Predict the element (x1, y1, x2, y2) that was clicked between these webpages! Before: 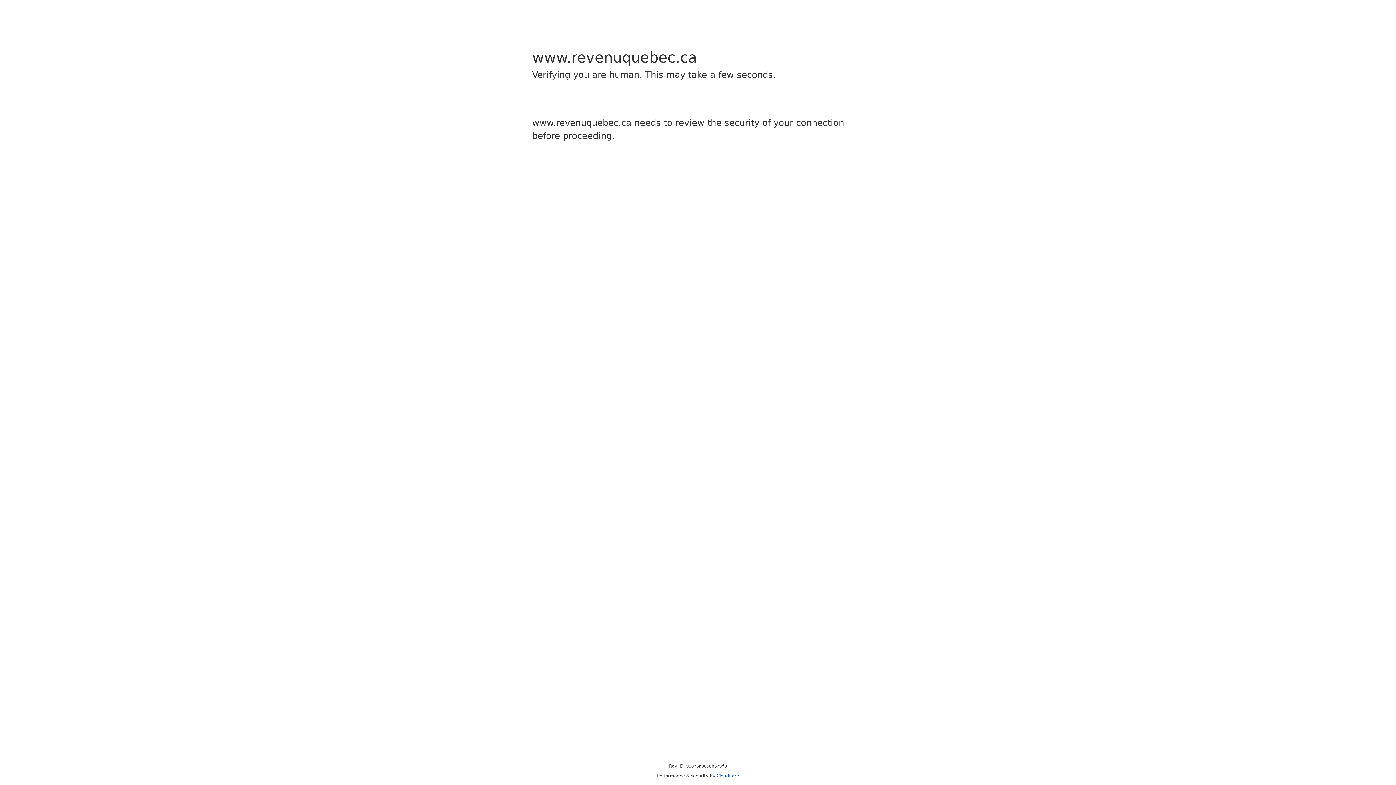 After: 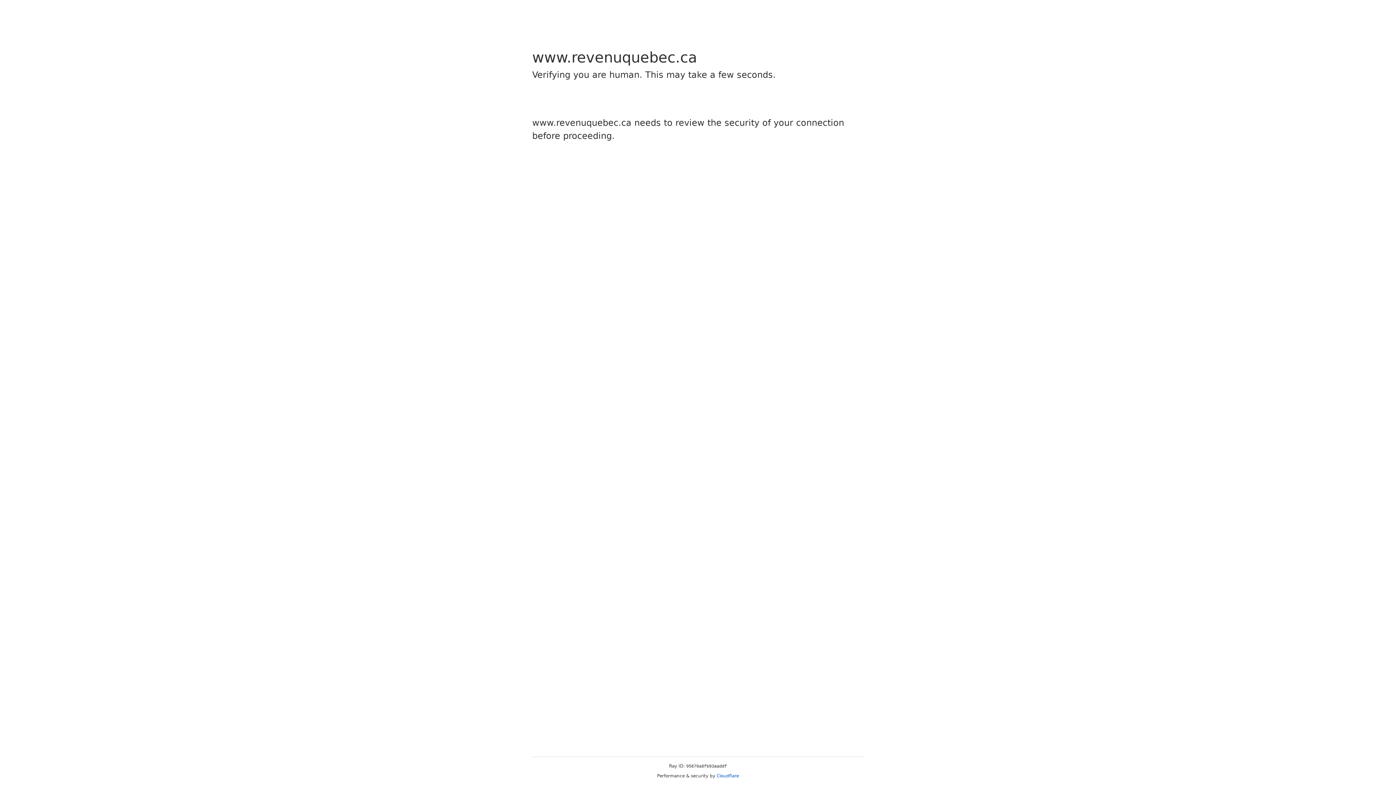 Action: label: Cloudflare bbox: (716, 773, 739, 778)